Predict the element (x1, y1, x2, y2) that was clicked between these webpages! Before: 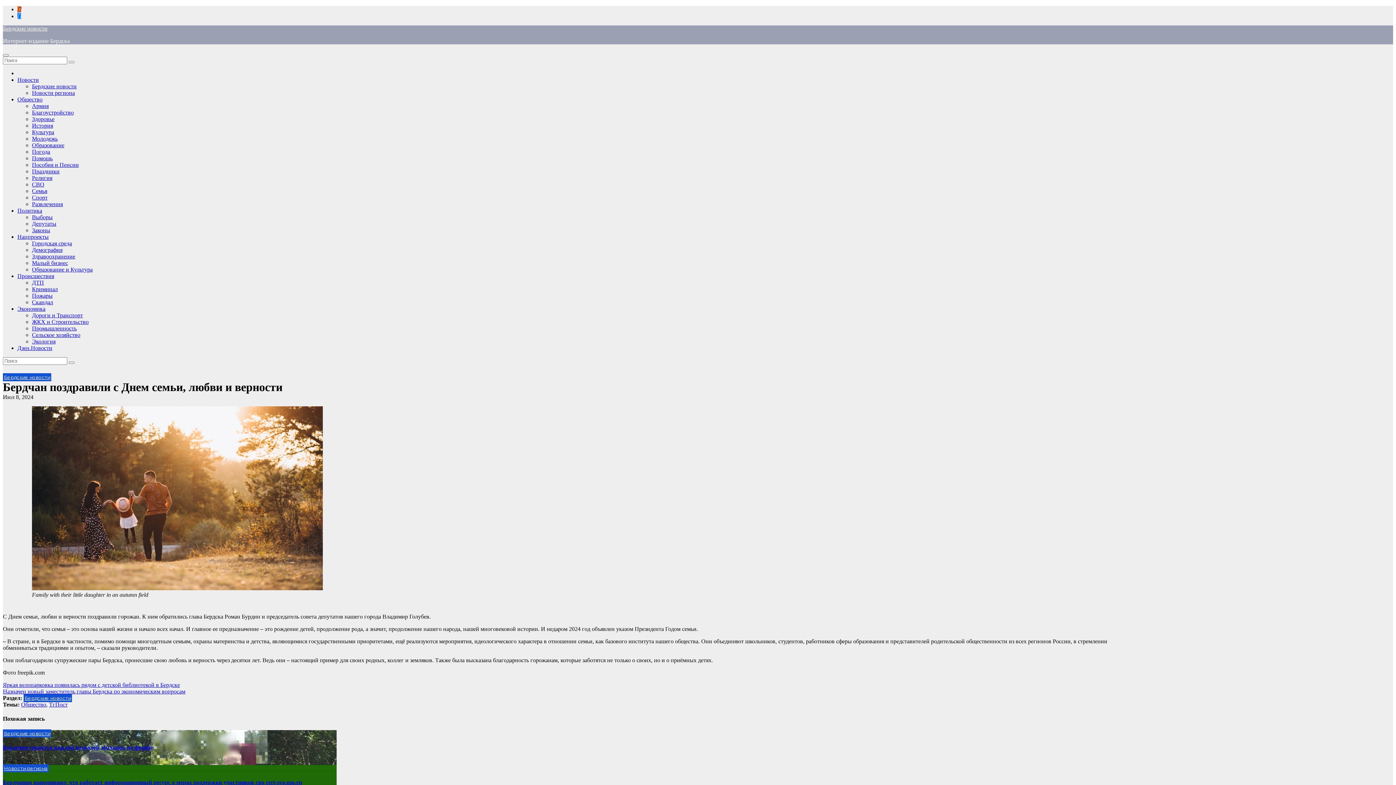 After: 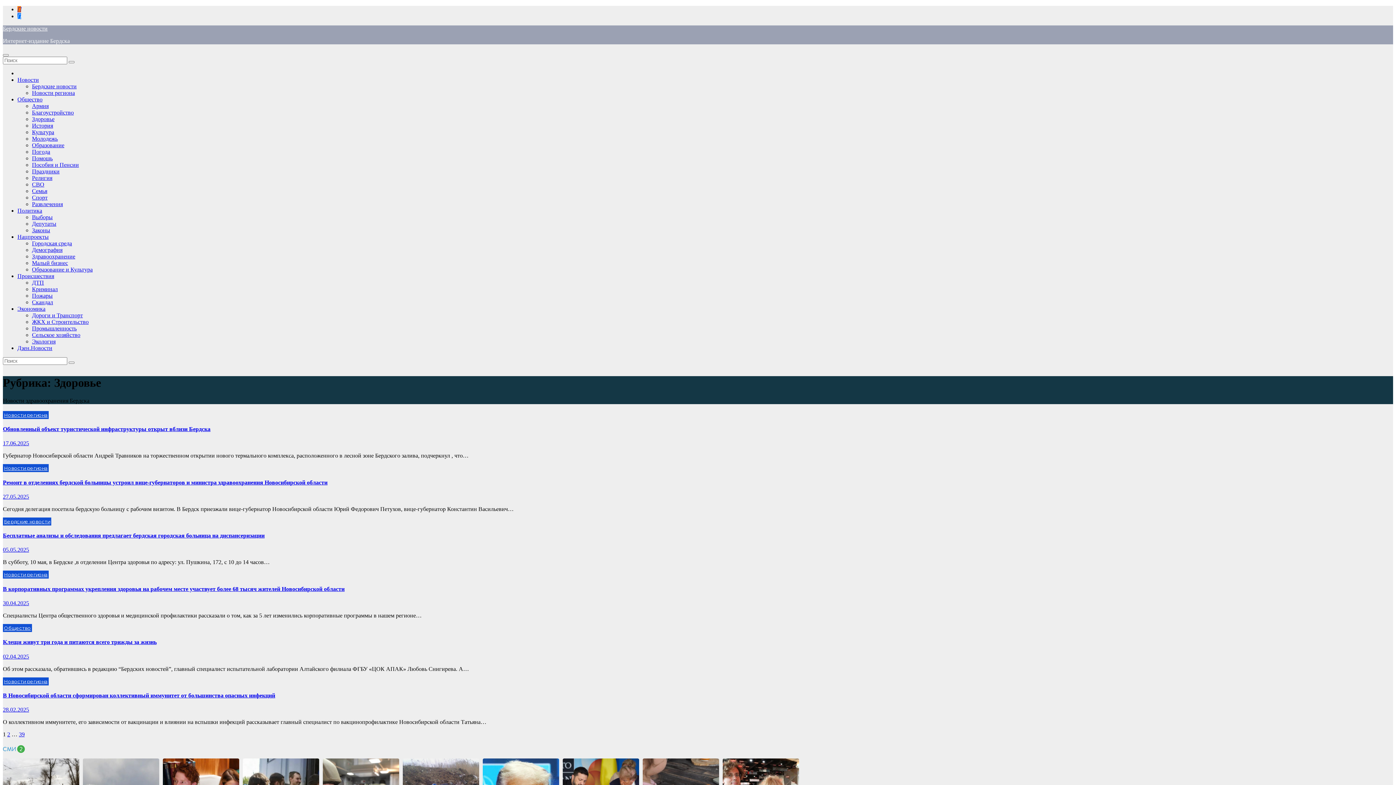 Action: bbox: (32, 116, 54, 122) label: Здоровье